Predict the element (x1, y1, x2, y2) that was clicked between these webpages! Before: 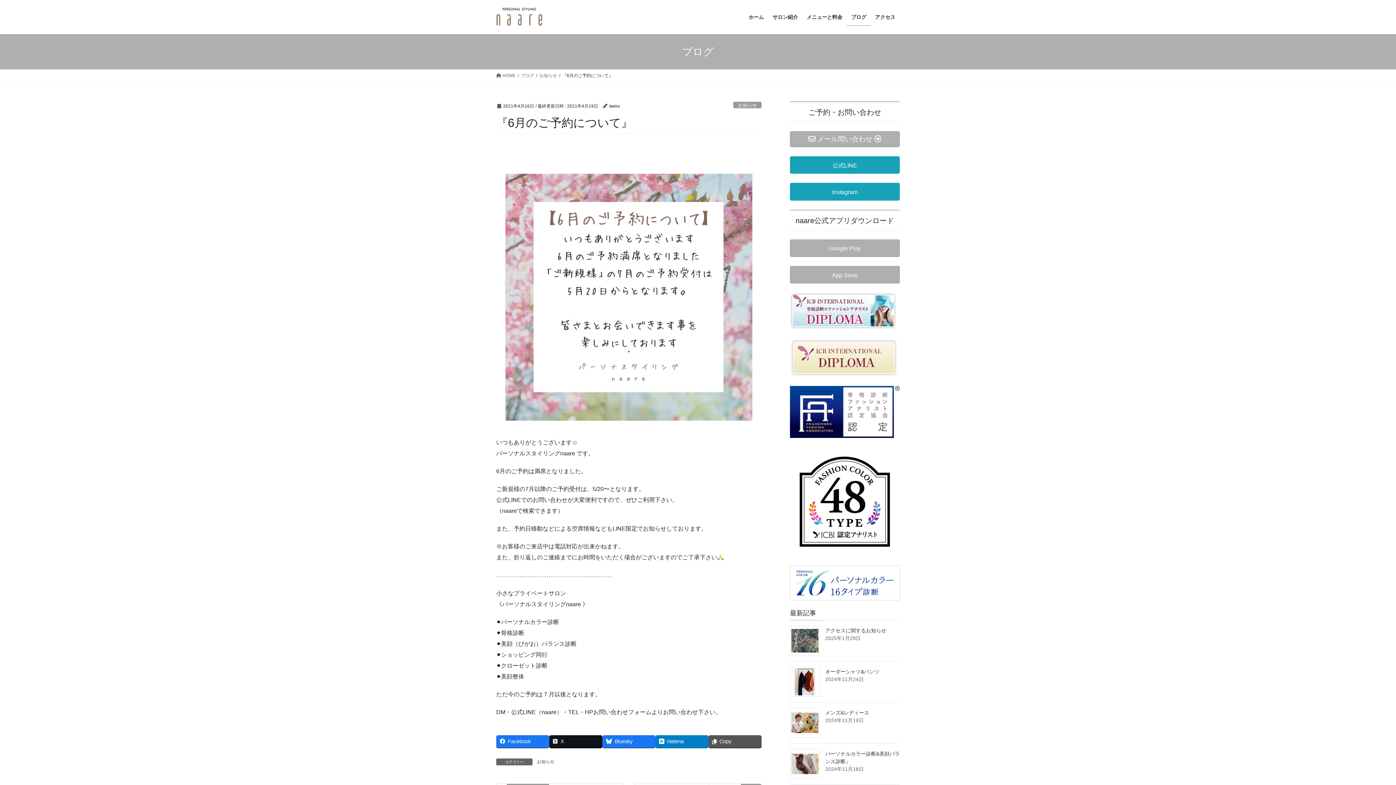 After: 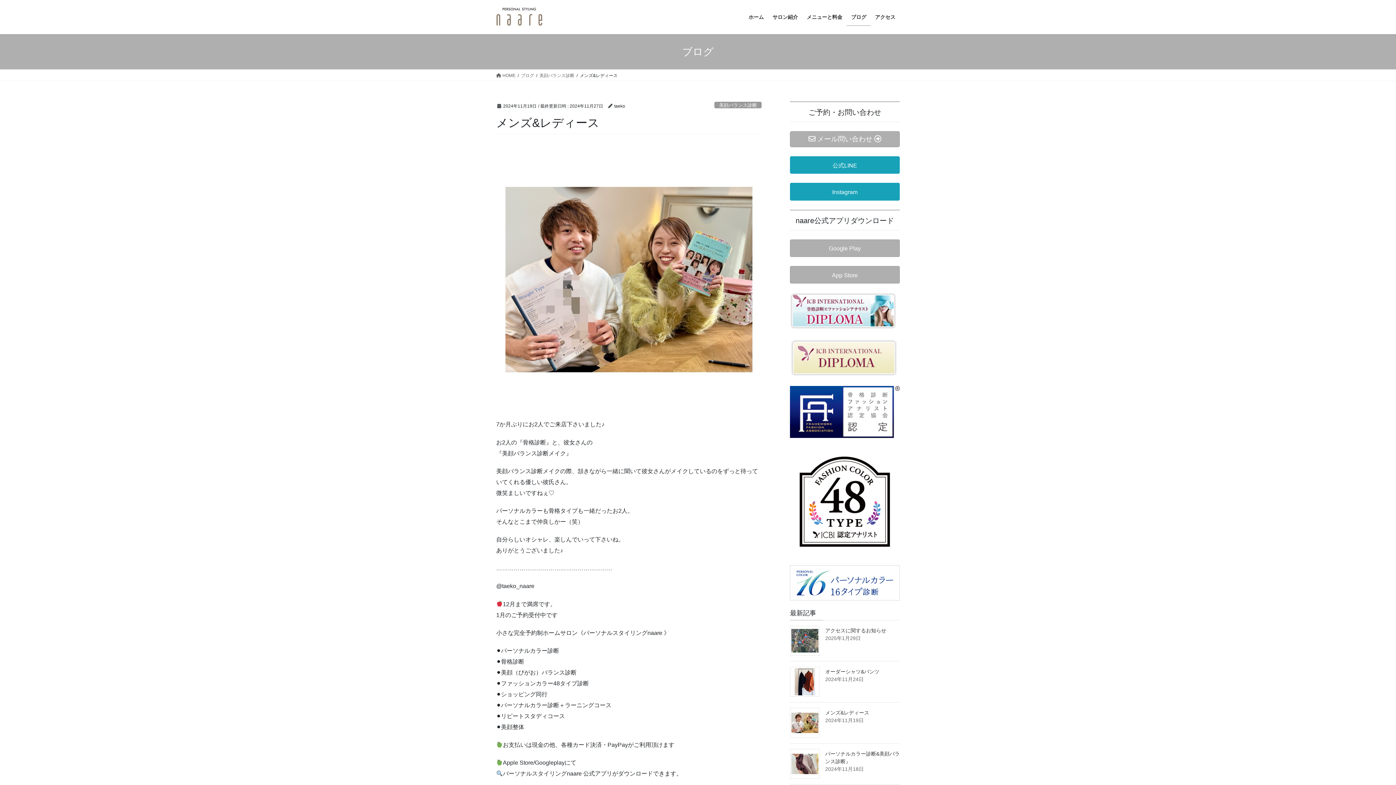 Action: bbox: (790, 708, 820, 738)